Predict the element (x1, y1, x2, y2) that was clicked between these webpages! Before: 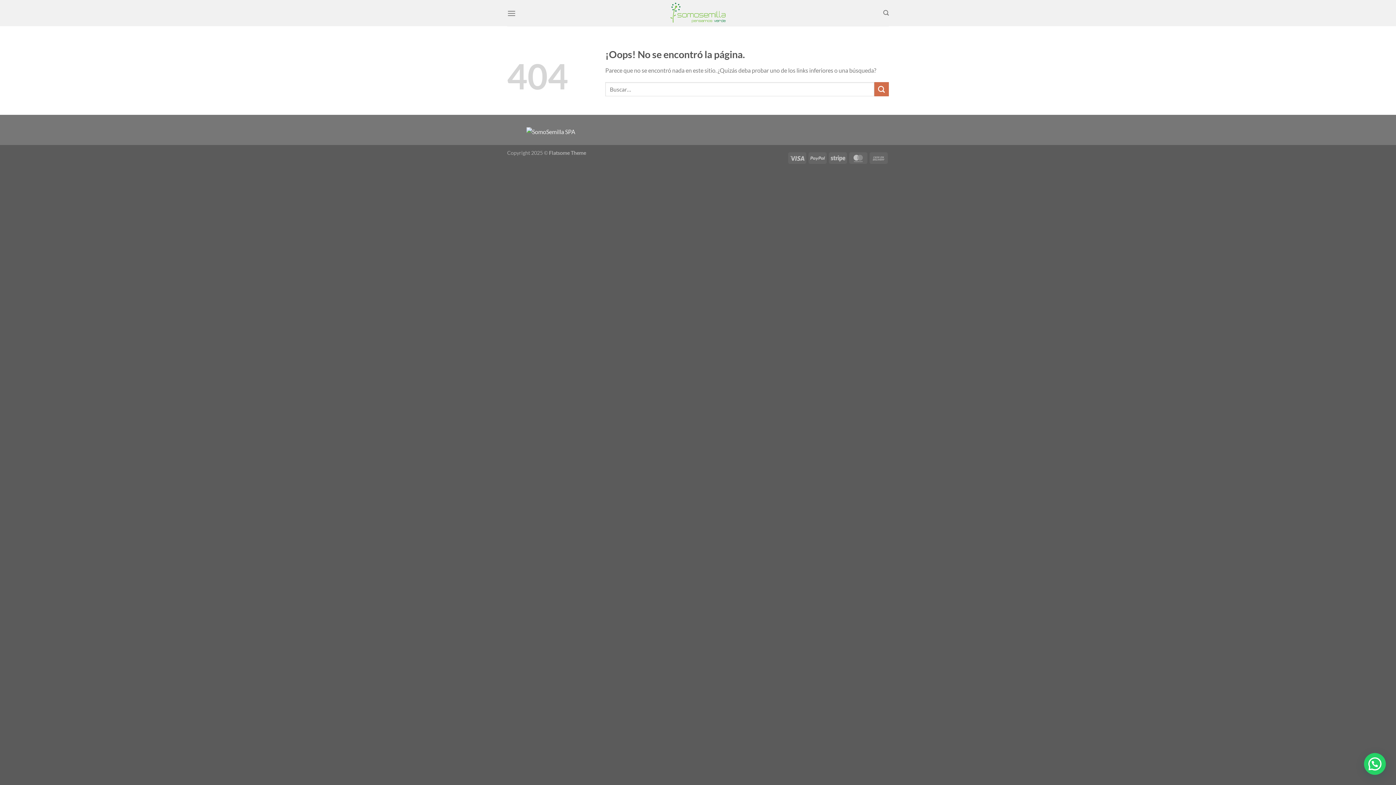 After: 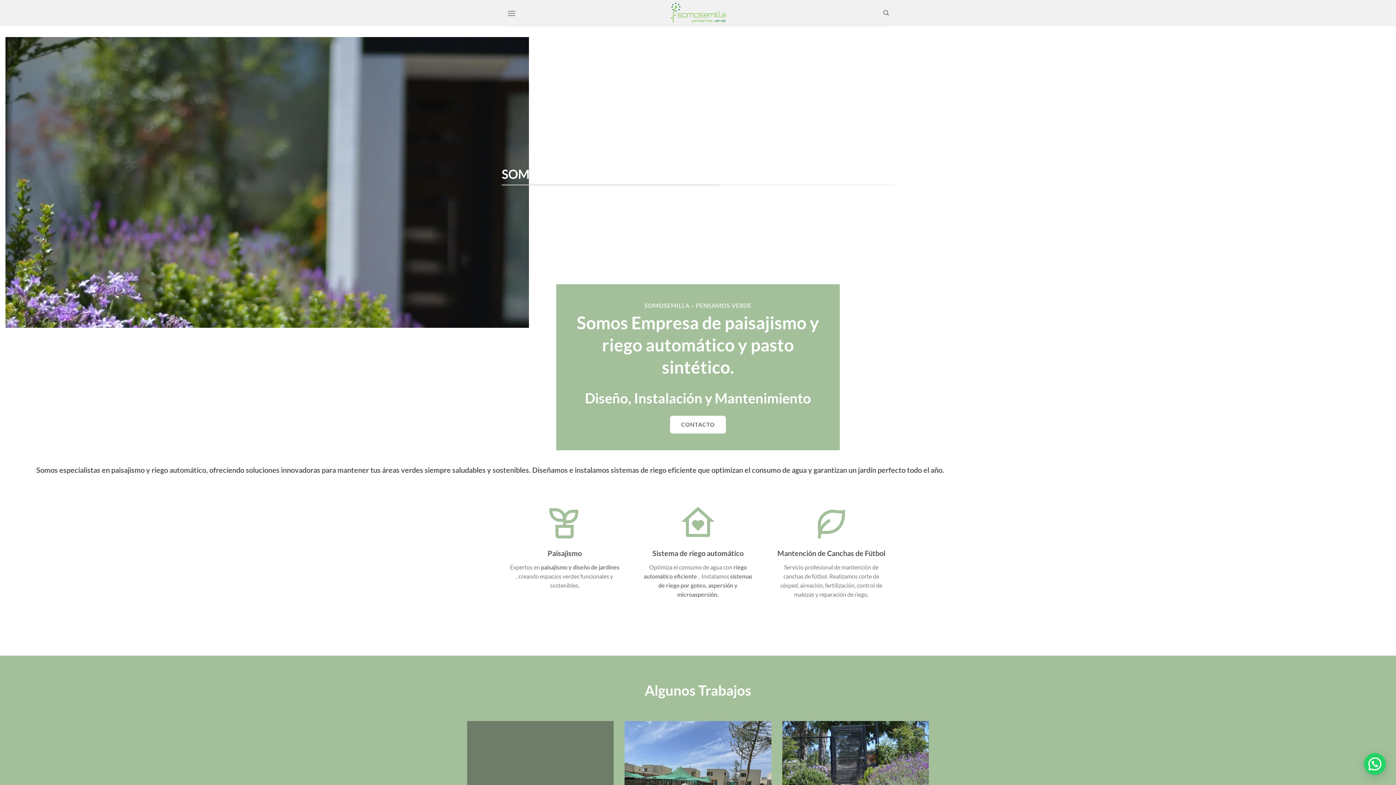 Action: bbox: (666, 0, 730, 26)